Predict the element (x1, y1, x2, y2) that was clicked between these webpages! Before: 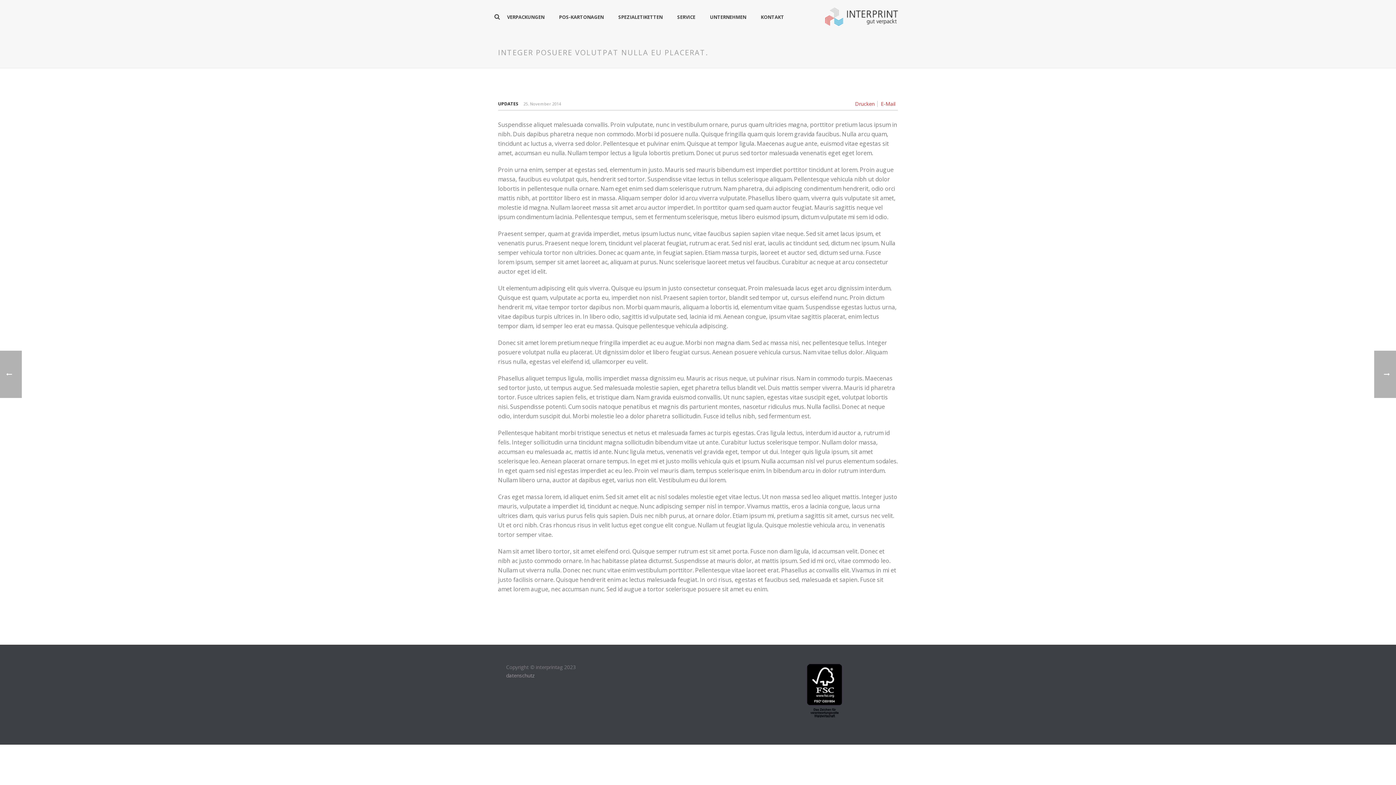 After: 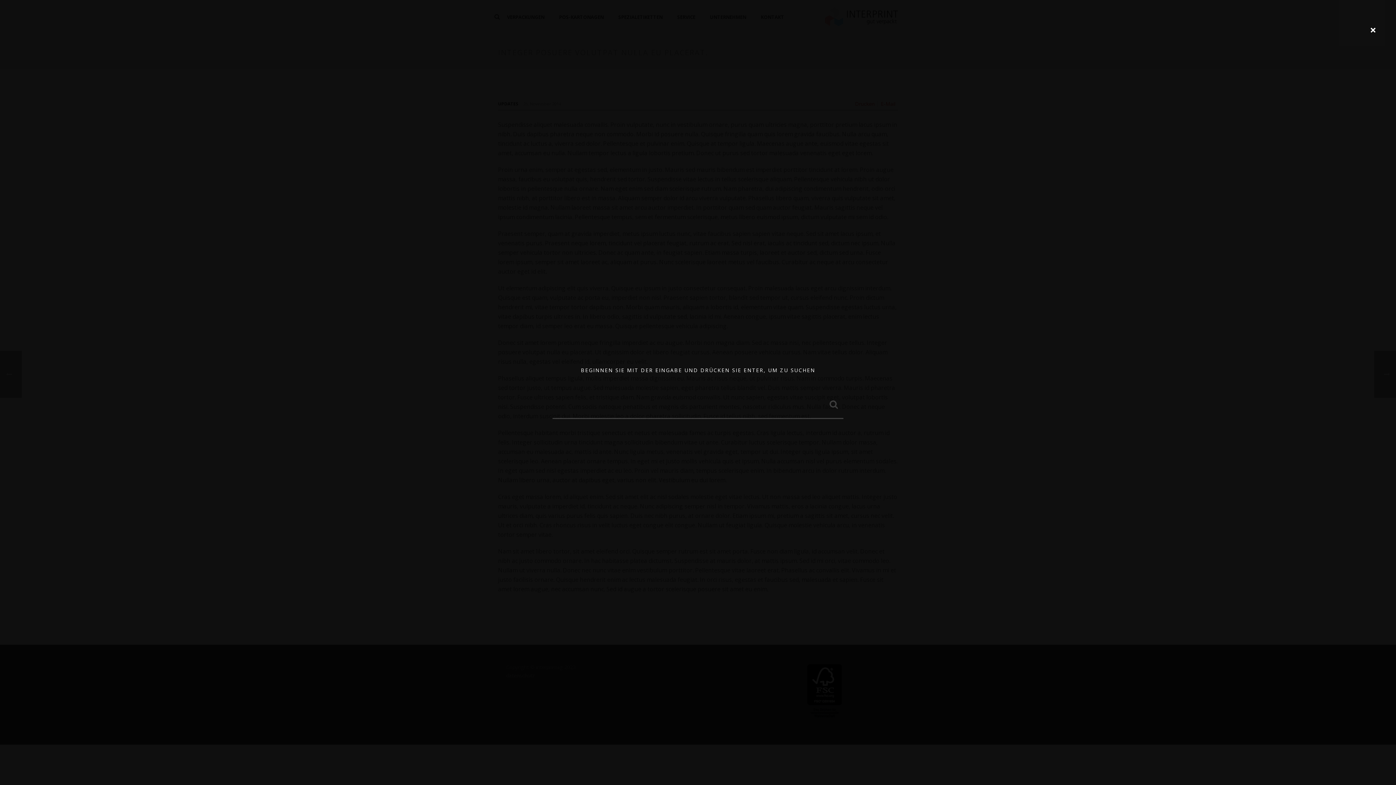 Action: bbox: (494, 0, 499, 33)